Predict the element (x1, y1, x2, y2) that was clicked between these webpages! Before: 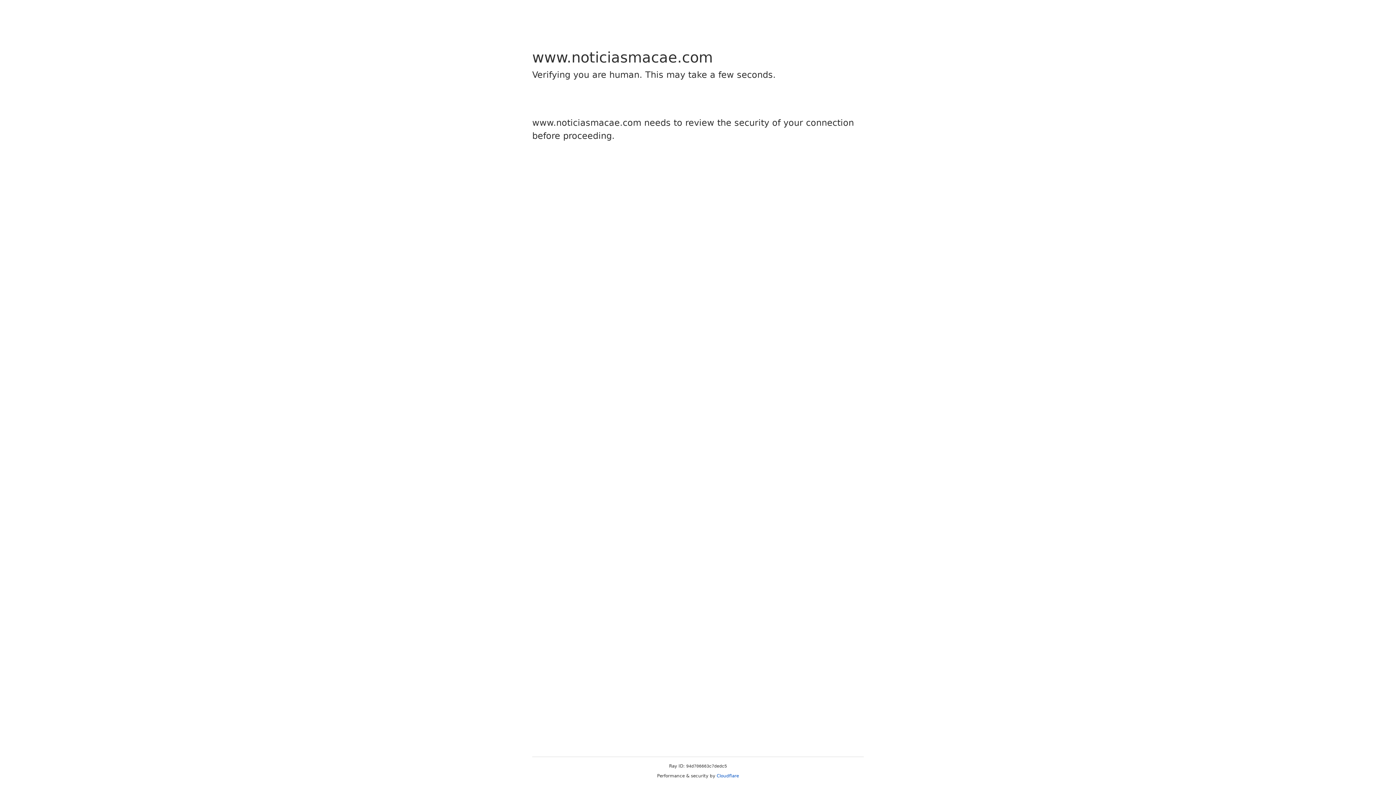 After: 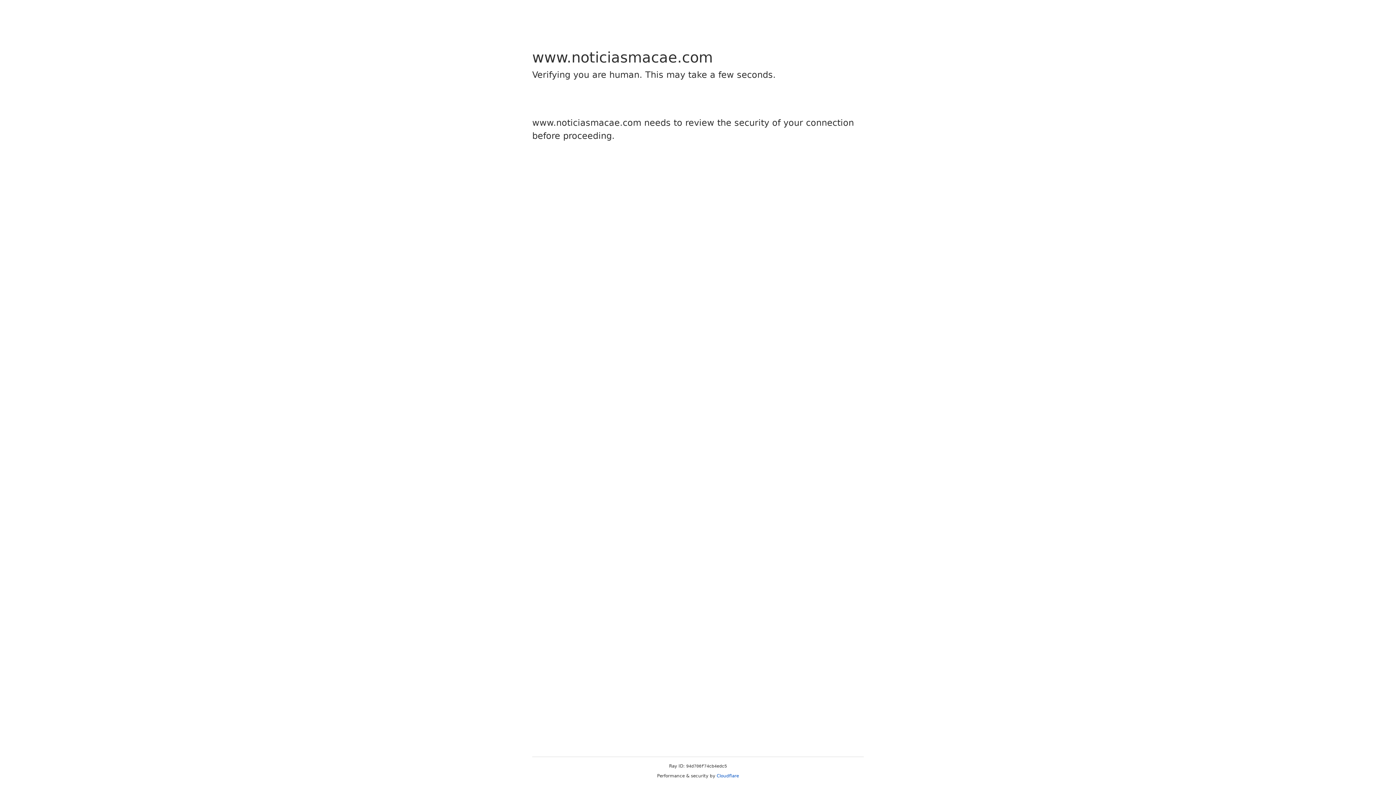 Action: label: Cloudflare bbox: (716, 773, 739, 778)